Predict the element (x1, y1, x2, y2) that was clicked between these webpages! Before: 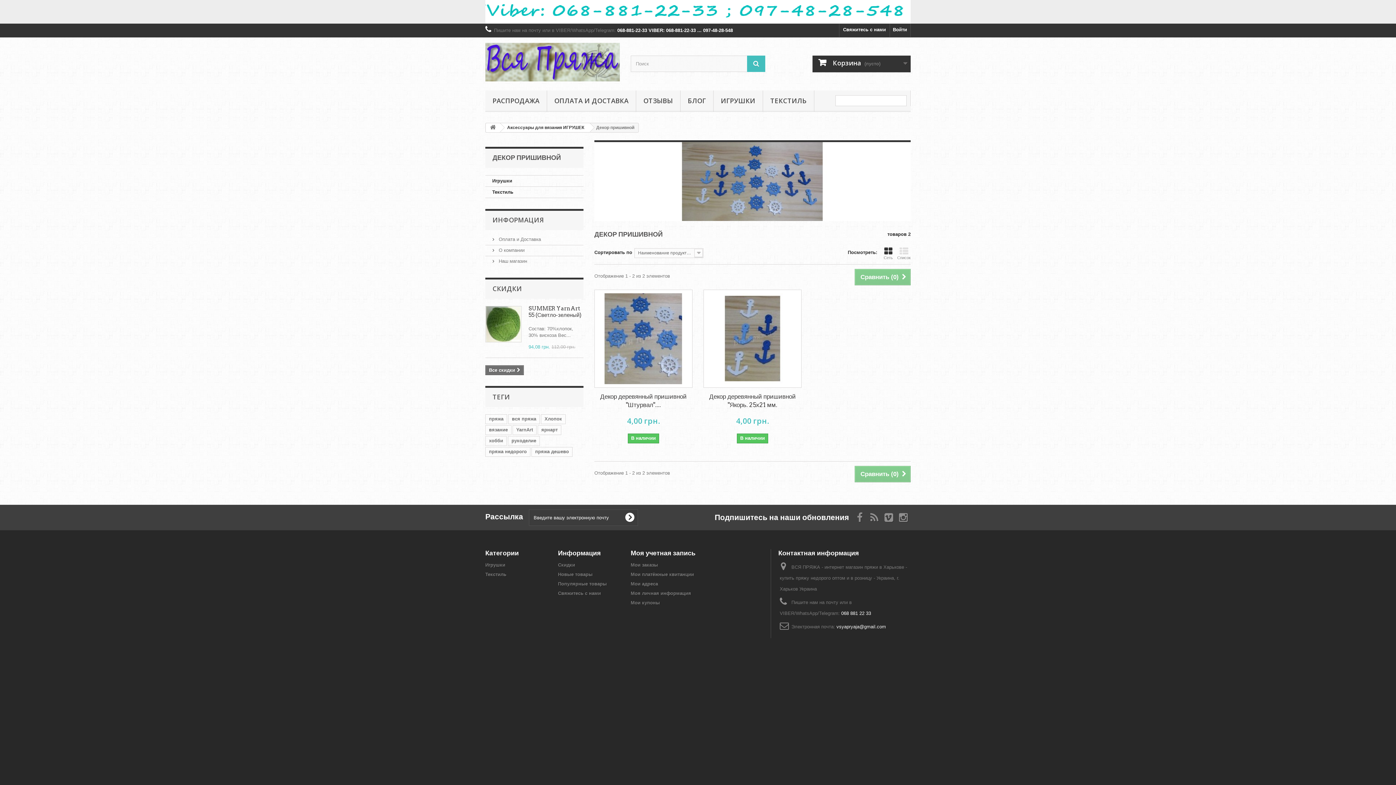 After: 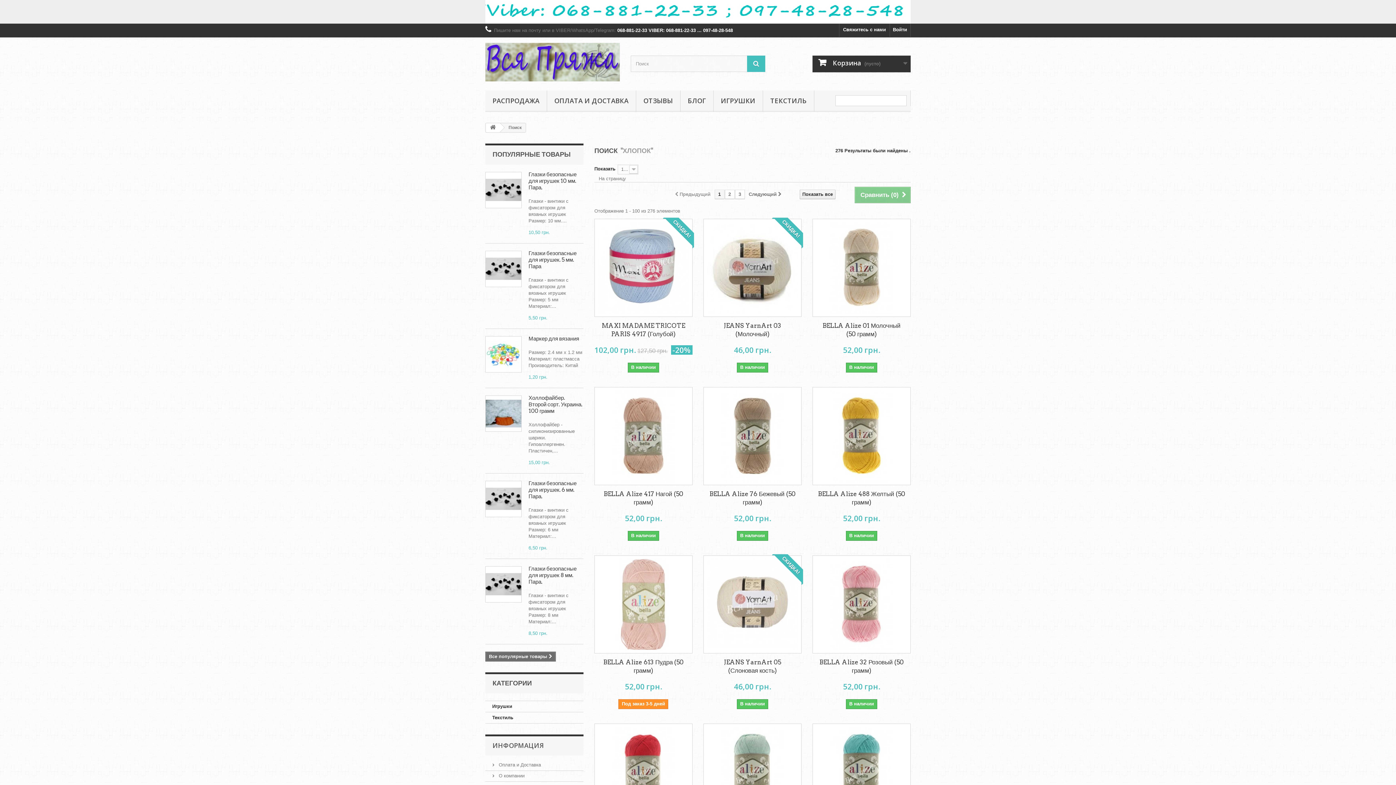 Action: bbox: (541, 414, 565, 424) label: Хлопок